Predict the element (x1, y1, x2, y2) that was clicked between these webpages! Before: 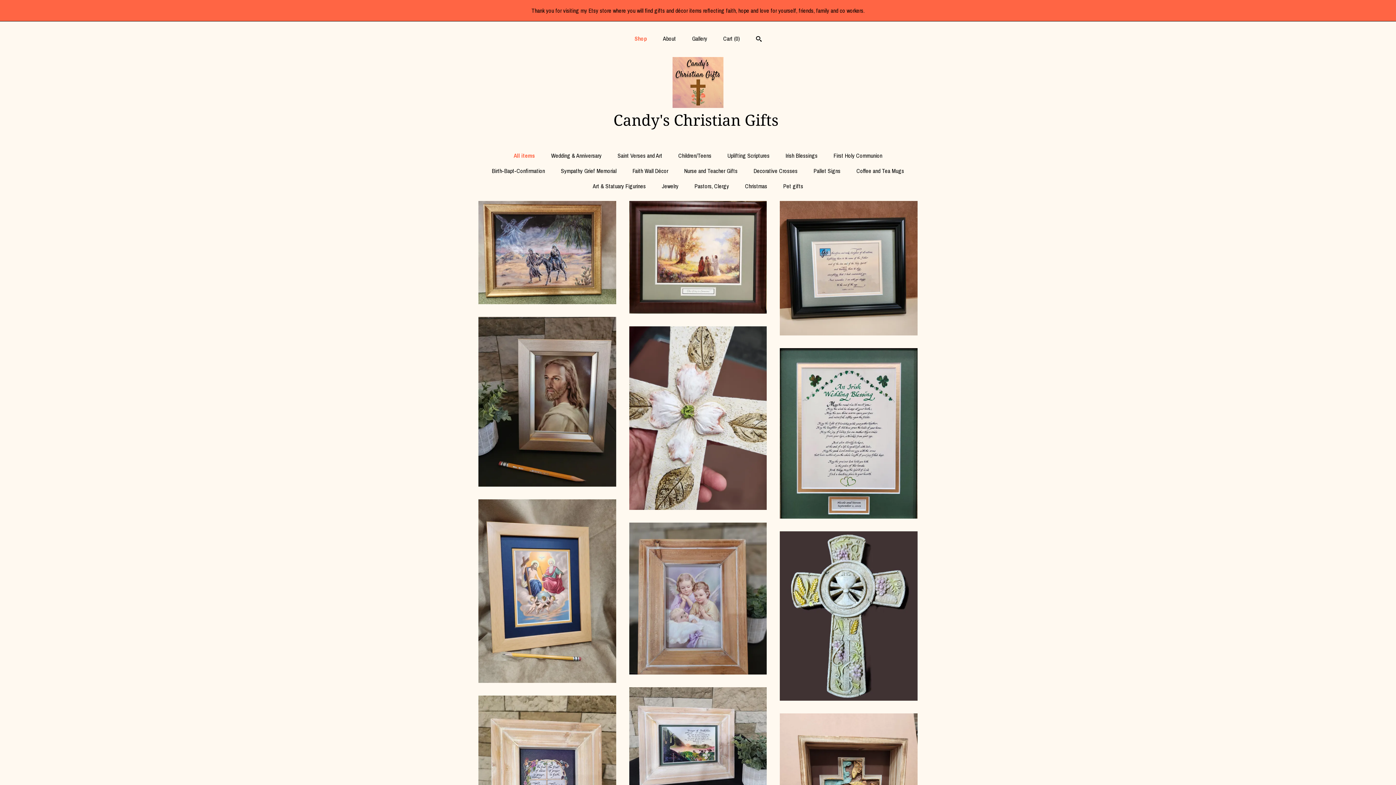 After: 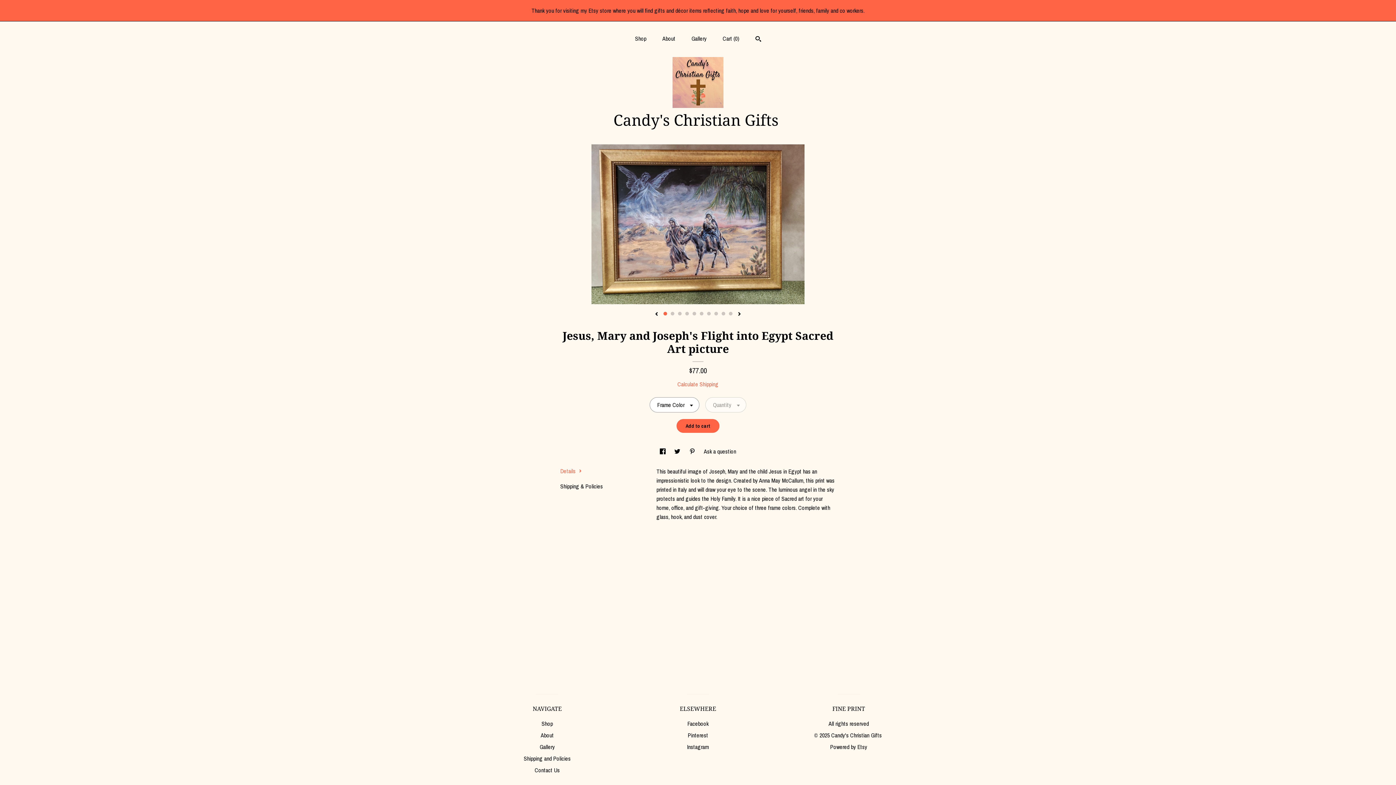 Action: label: Jesus, Mary and Joseph's Flight into Egypt Sacred Art picture$77.00 bbox: (478, 201, 616, 306)